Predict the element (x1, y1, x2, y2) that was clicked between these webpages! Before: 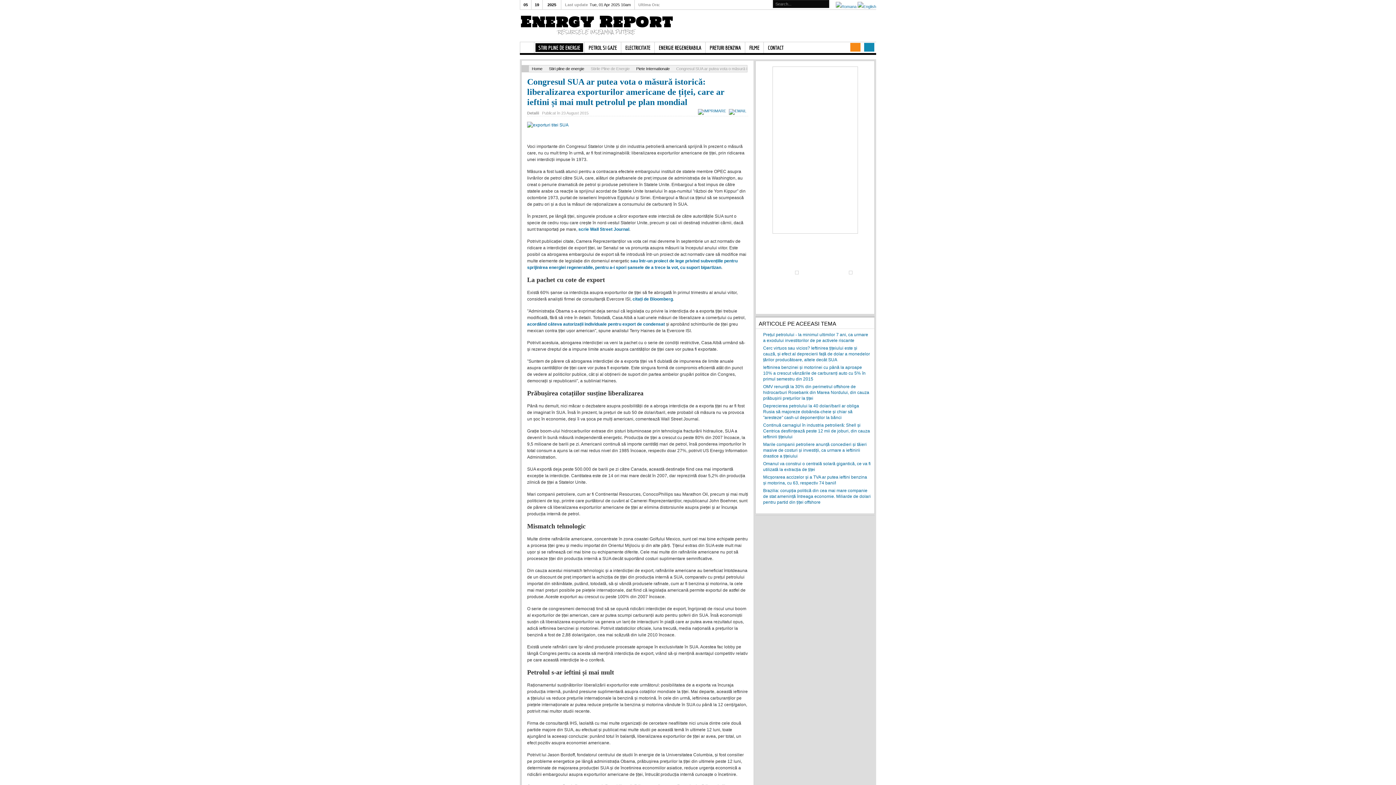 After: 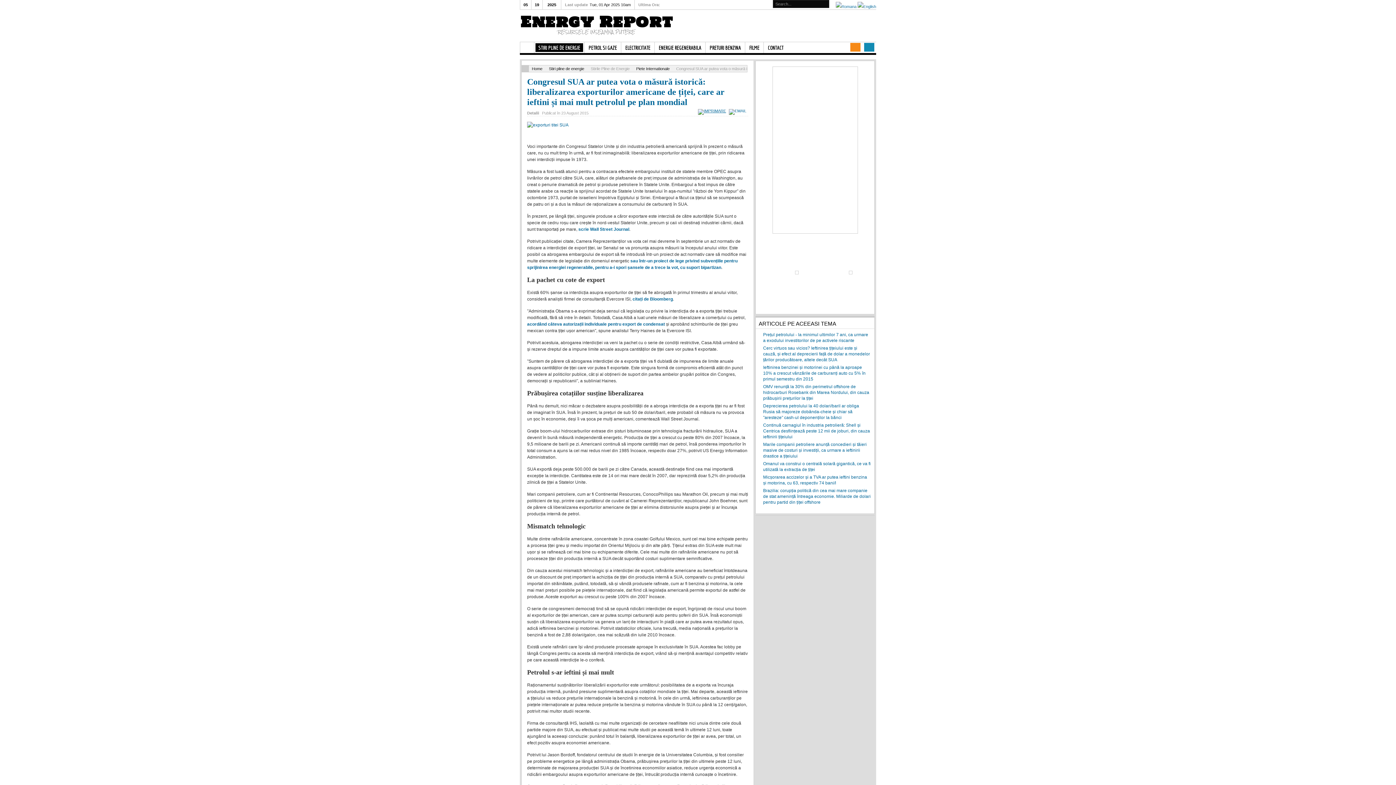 Action: bbox: (698, 108, 728, 113)